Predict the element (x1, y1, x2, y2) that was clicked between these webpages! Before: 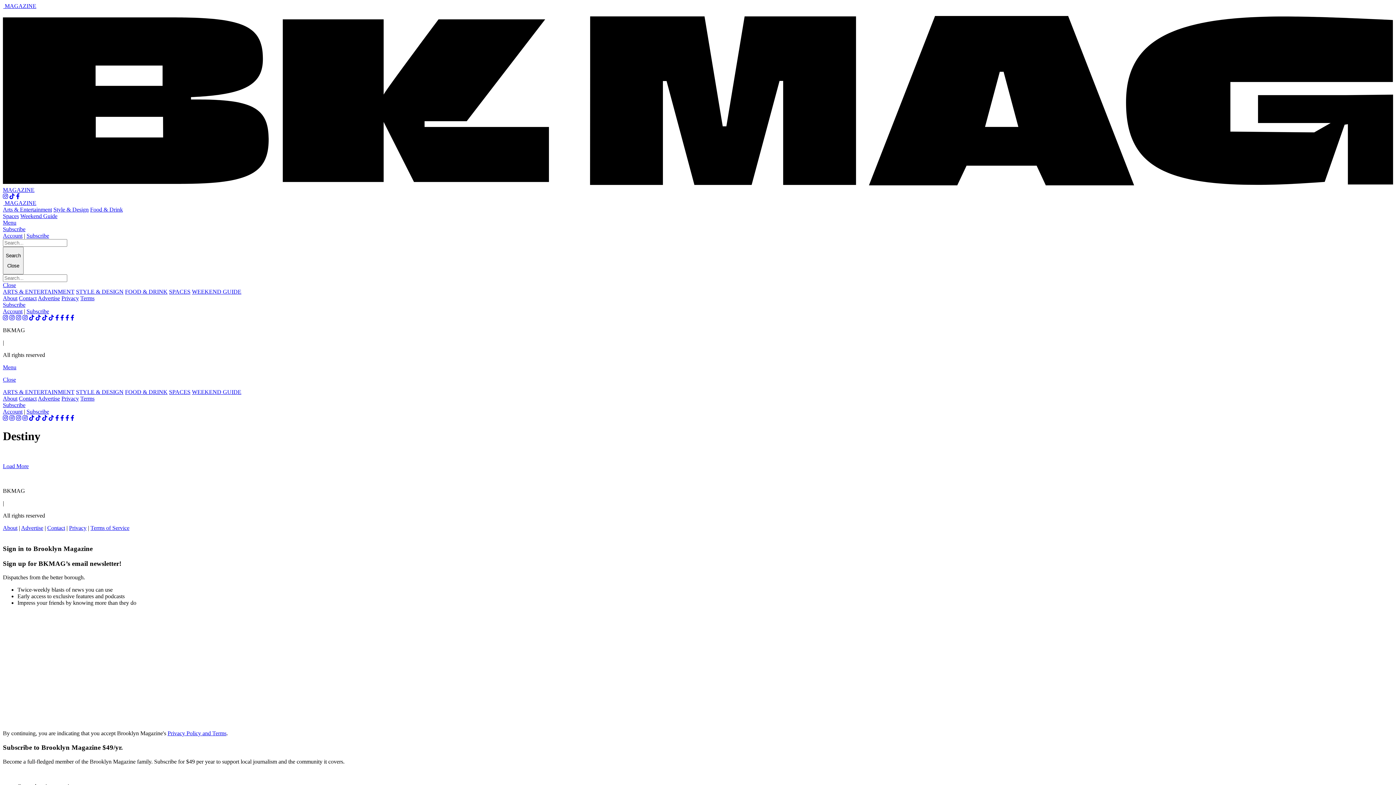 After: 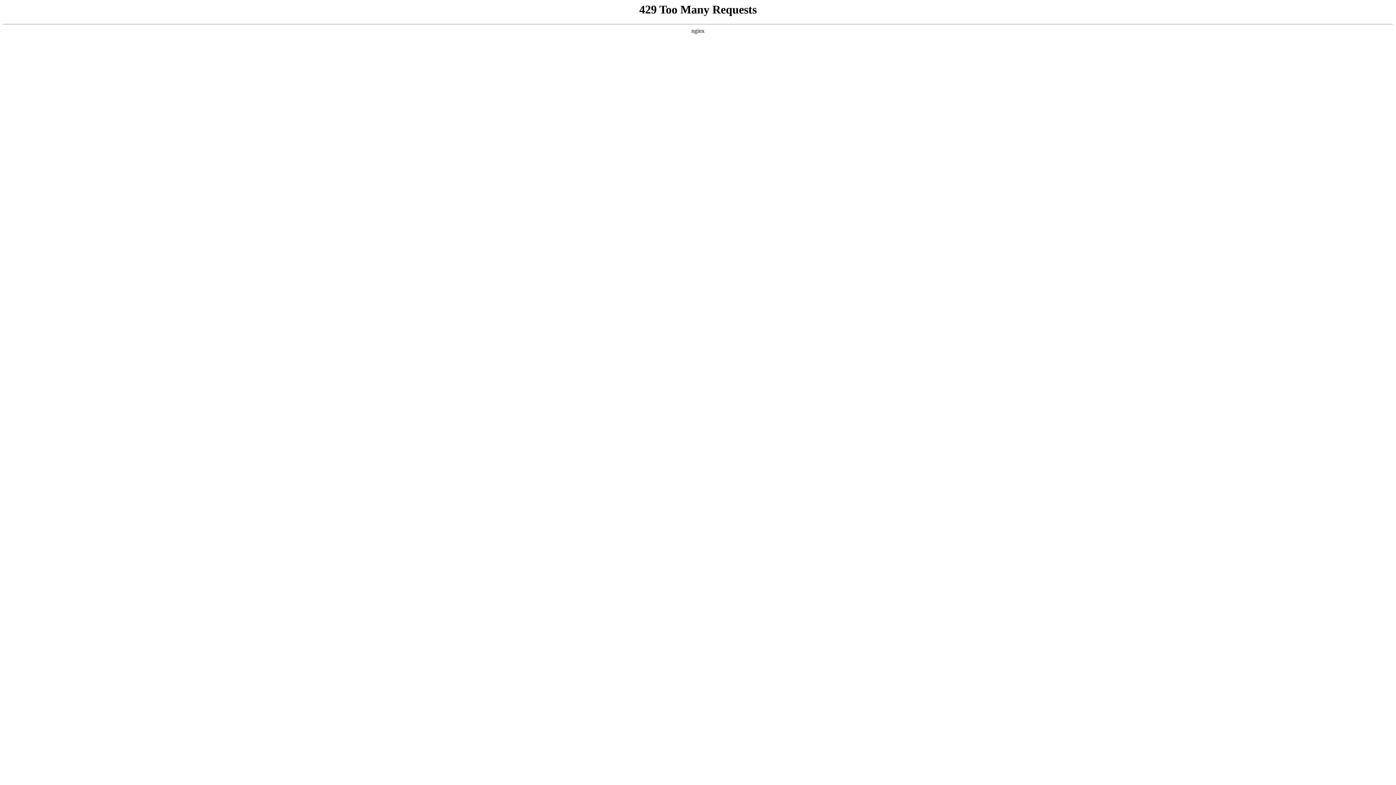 Action: label: About bbox: (2, 525, 17, 531)